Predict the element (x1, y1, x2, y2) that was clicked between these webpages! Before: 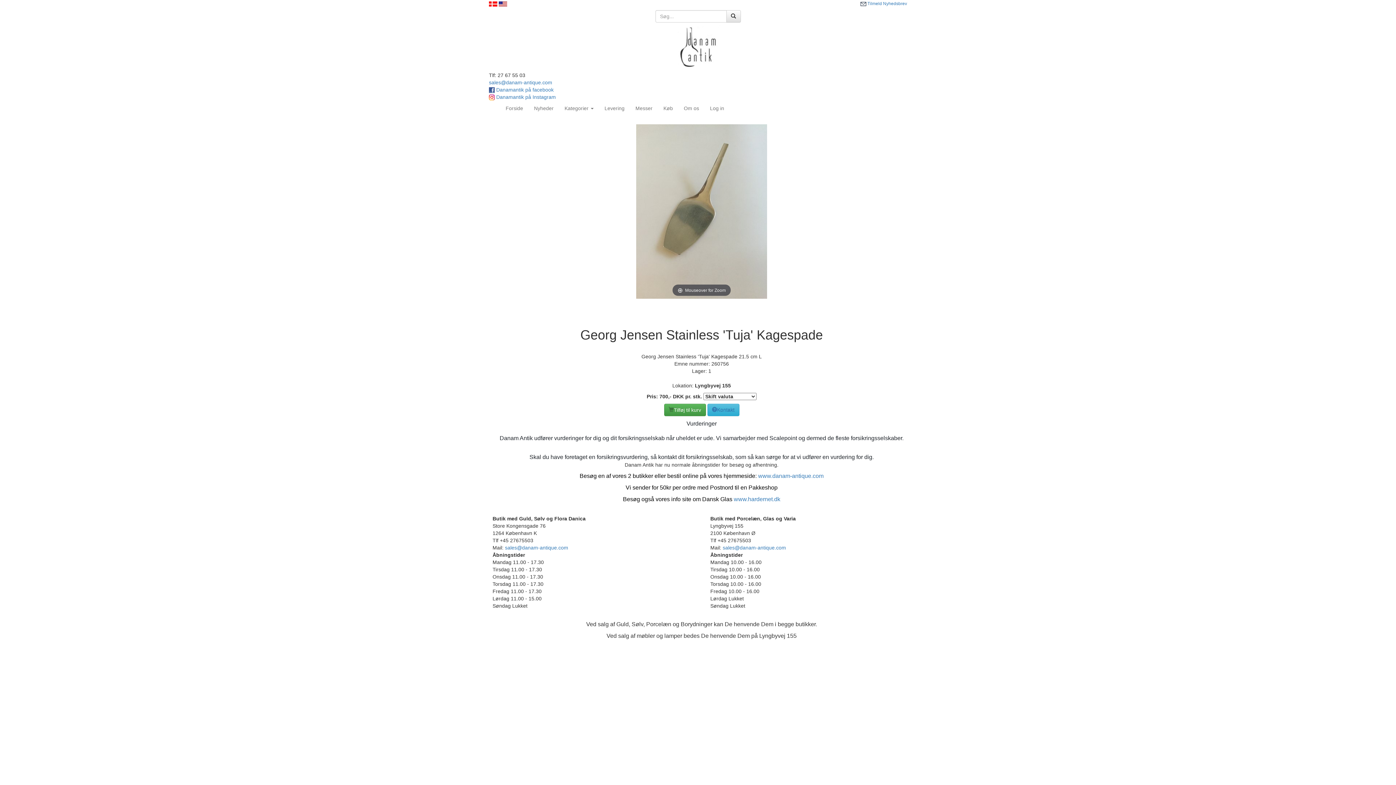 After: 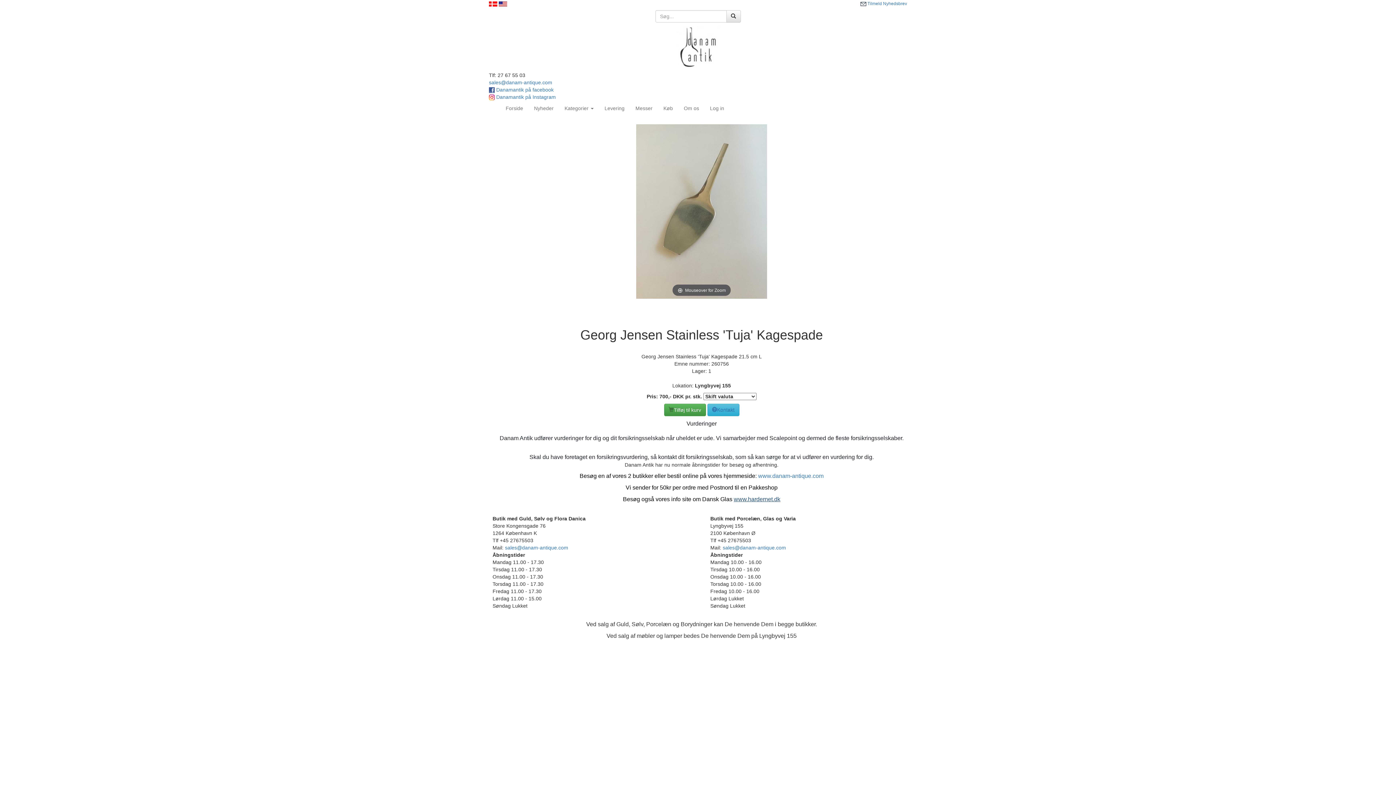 Action: label: www.hardernet.dk bbox: (734, 496, 780, 502)